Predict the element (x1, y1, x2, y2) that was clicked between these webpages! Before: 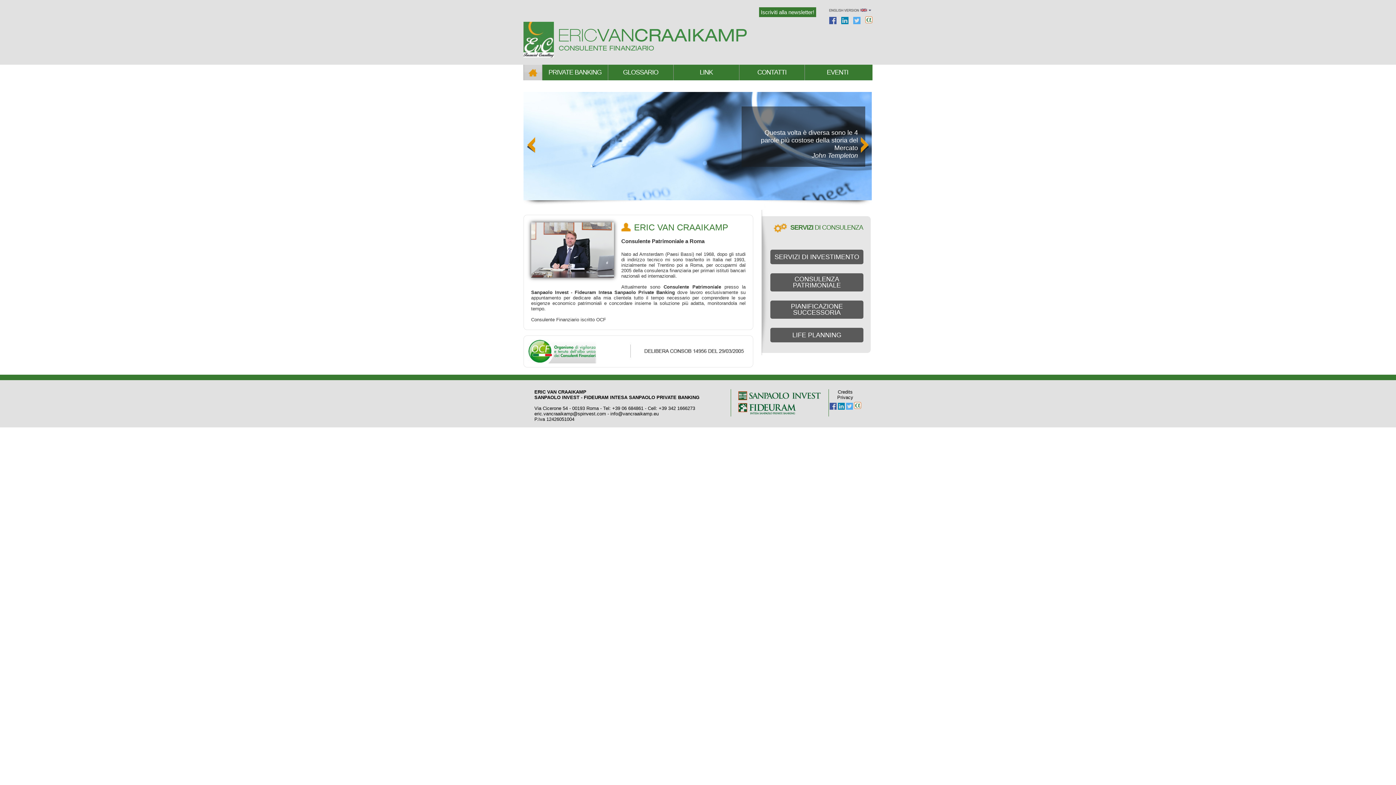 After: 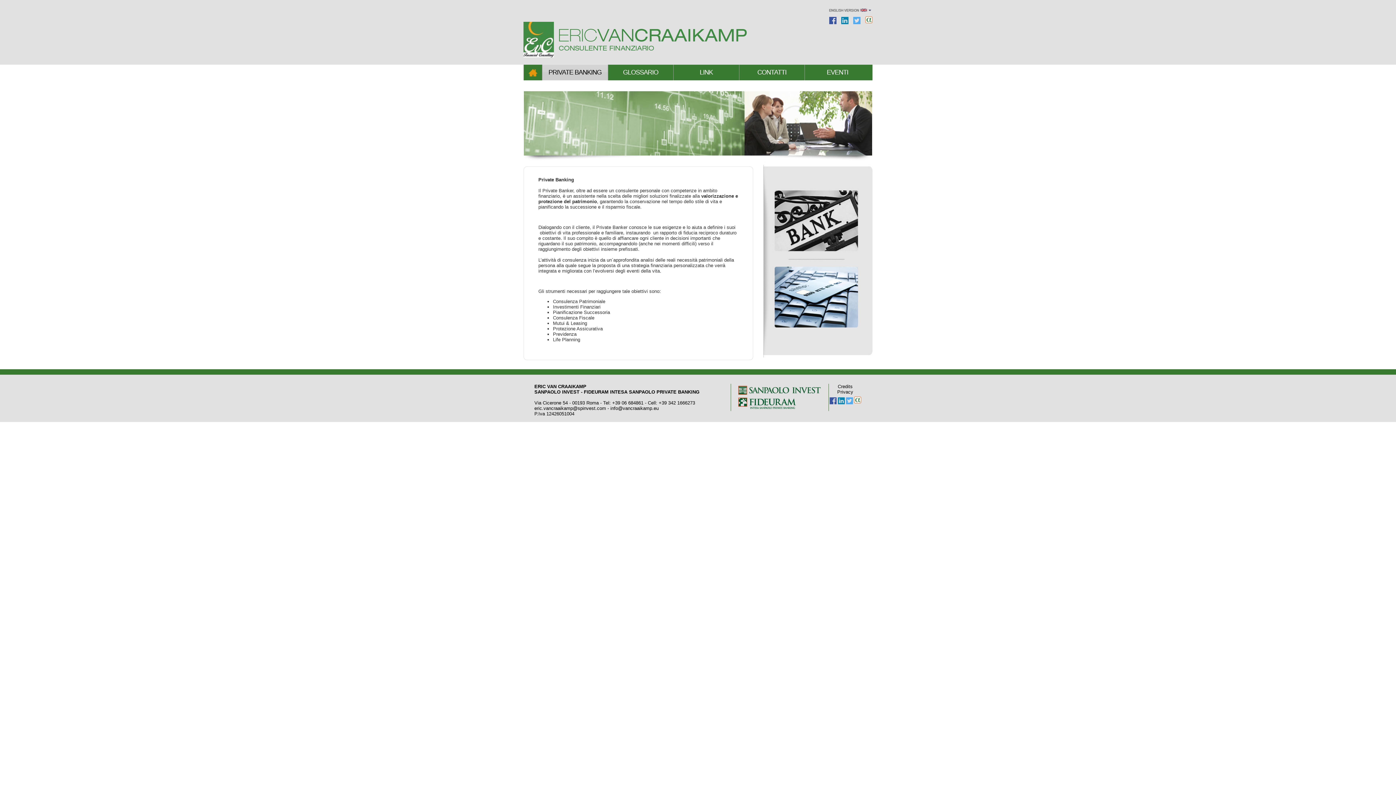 Action: bbox: (542, 64, 607, 80) label: PRIVATE BANKING